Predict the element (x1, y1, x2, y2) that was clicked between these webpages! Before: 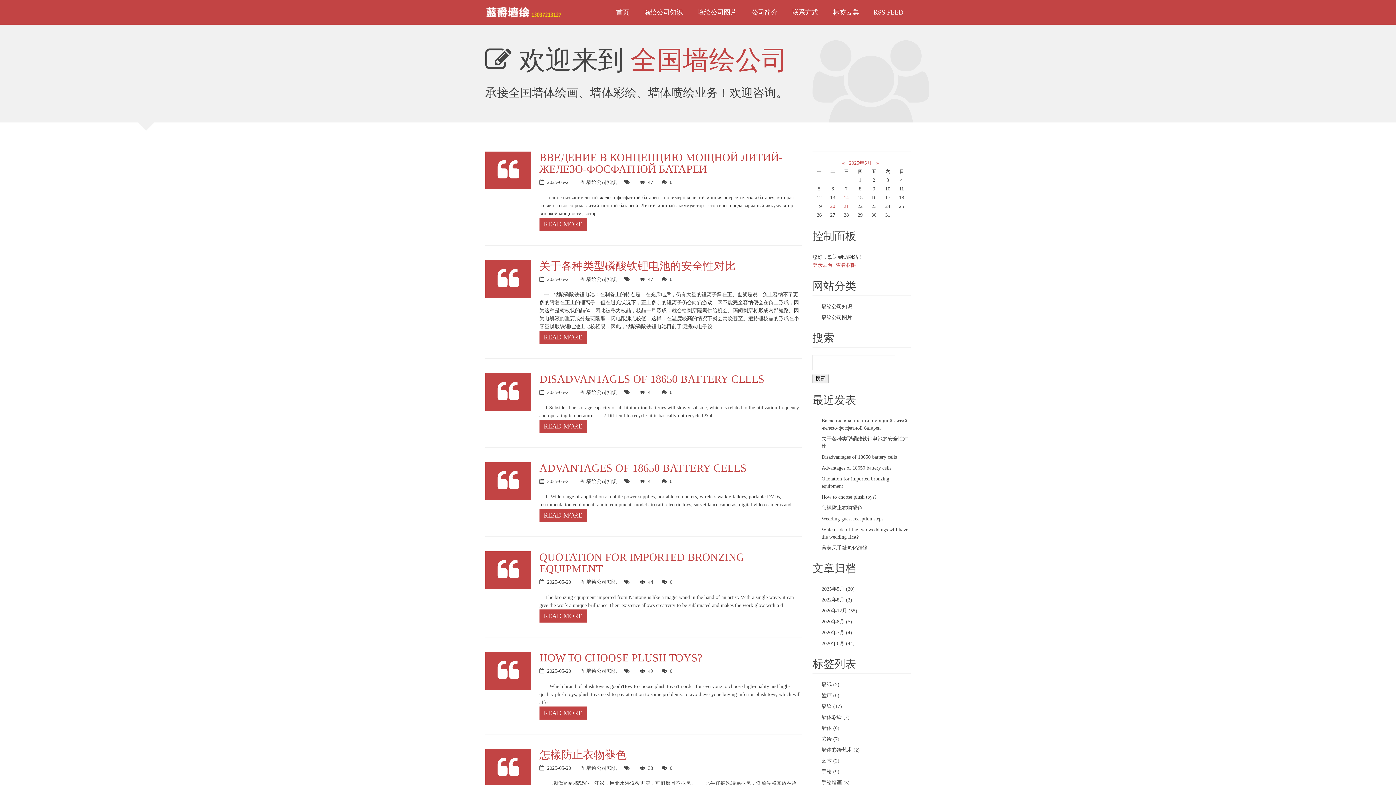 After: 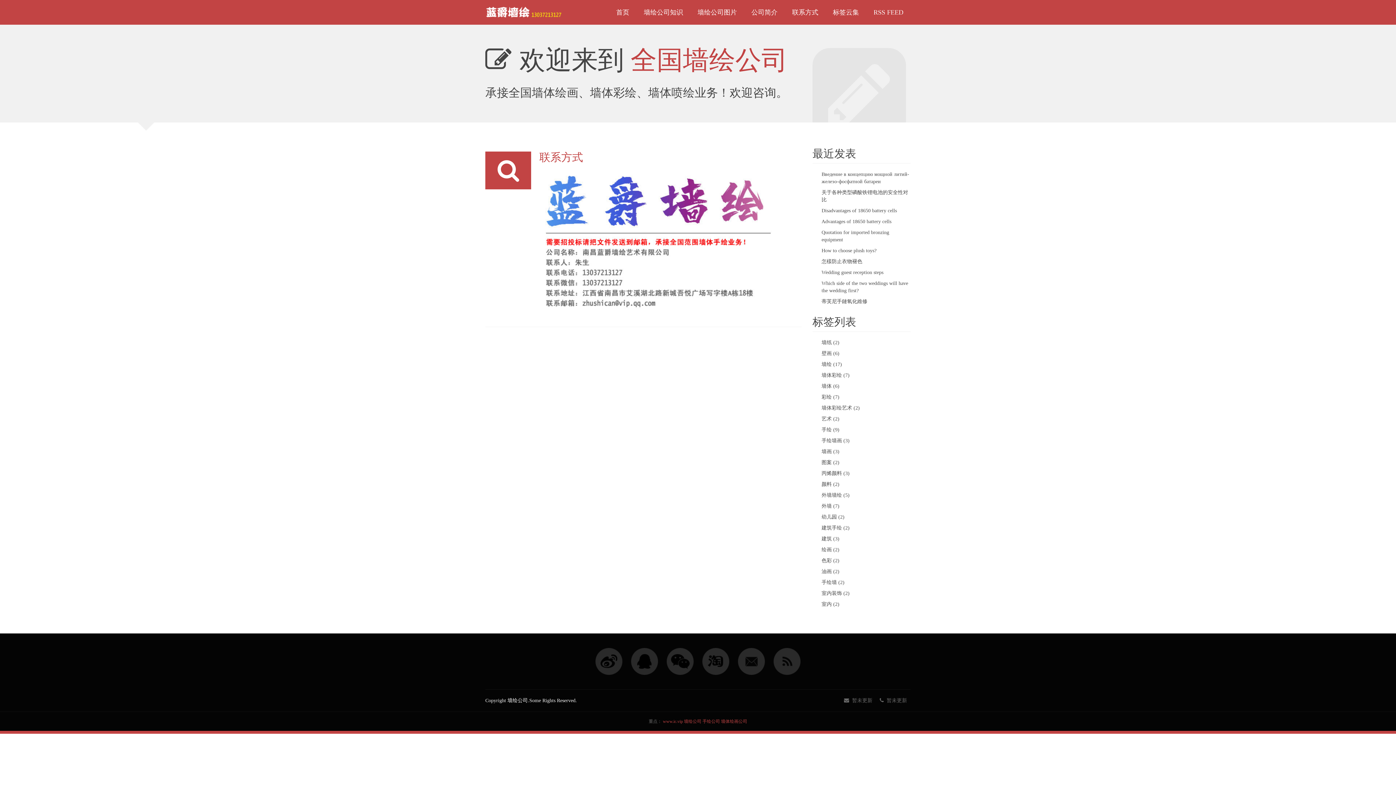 Action: bbox: (786, 6, 824, 18) label: 联系方式